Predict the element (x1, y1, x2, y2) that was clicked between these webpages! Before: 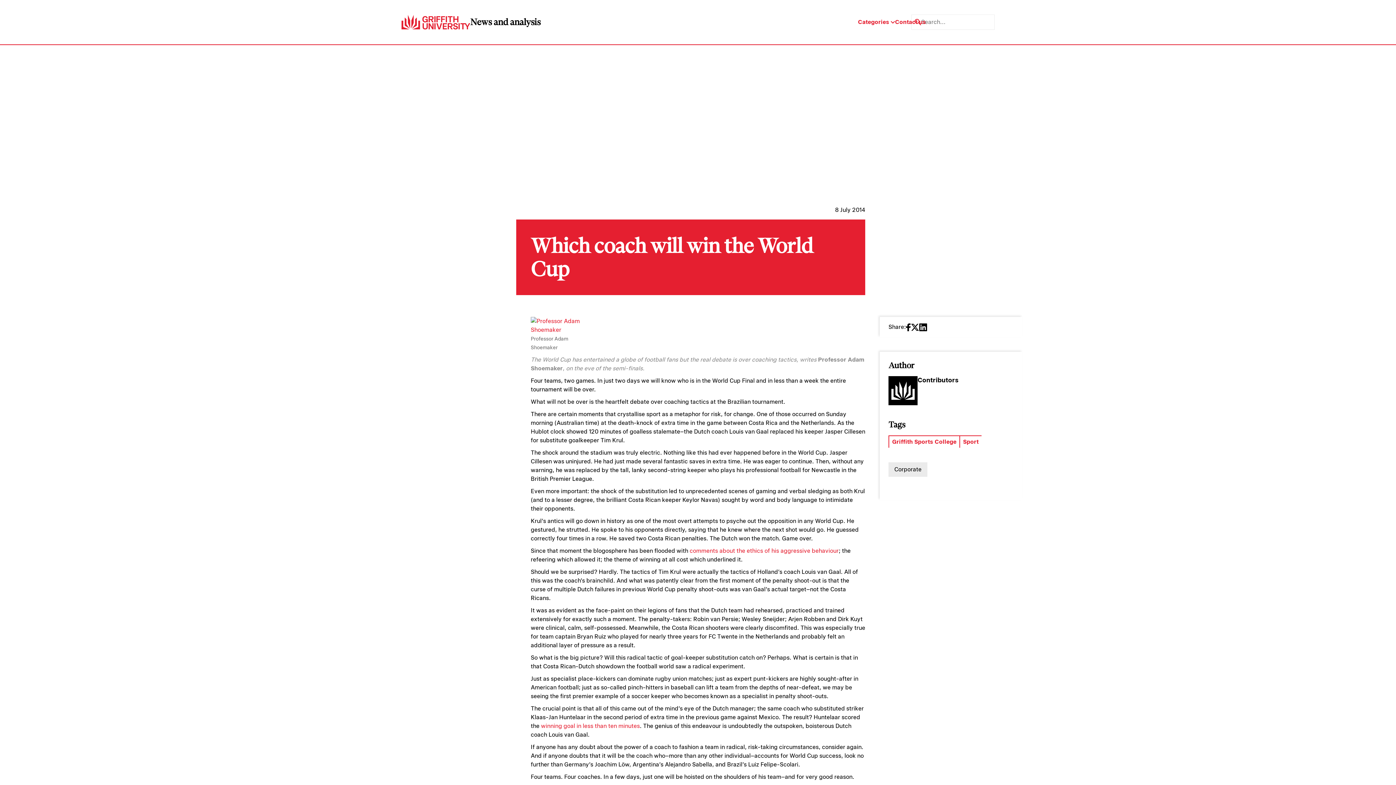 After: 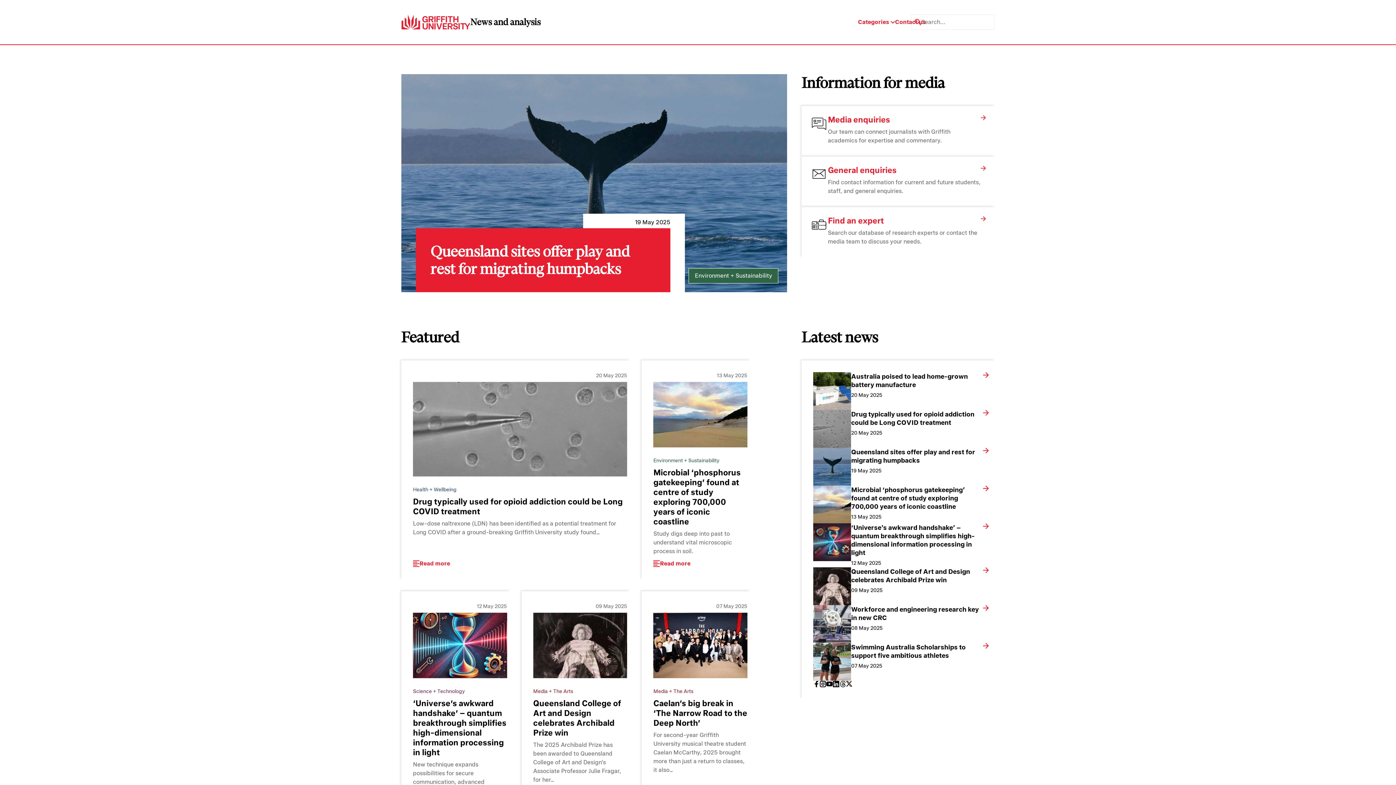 Action: label: News and analysis bbox: (470, 16, 540, 27)